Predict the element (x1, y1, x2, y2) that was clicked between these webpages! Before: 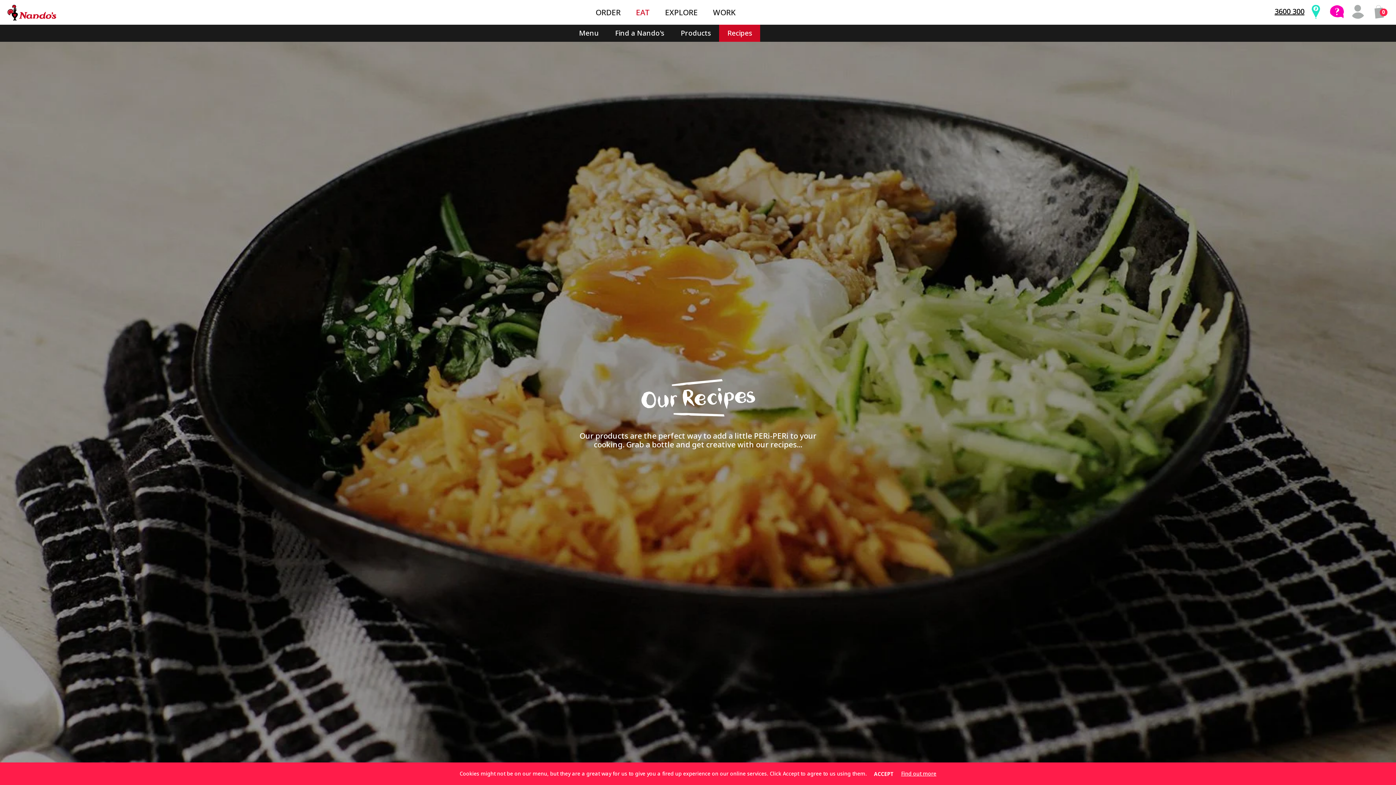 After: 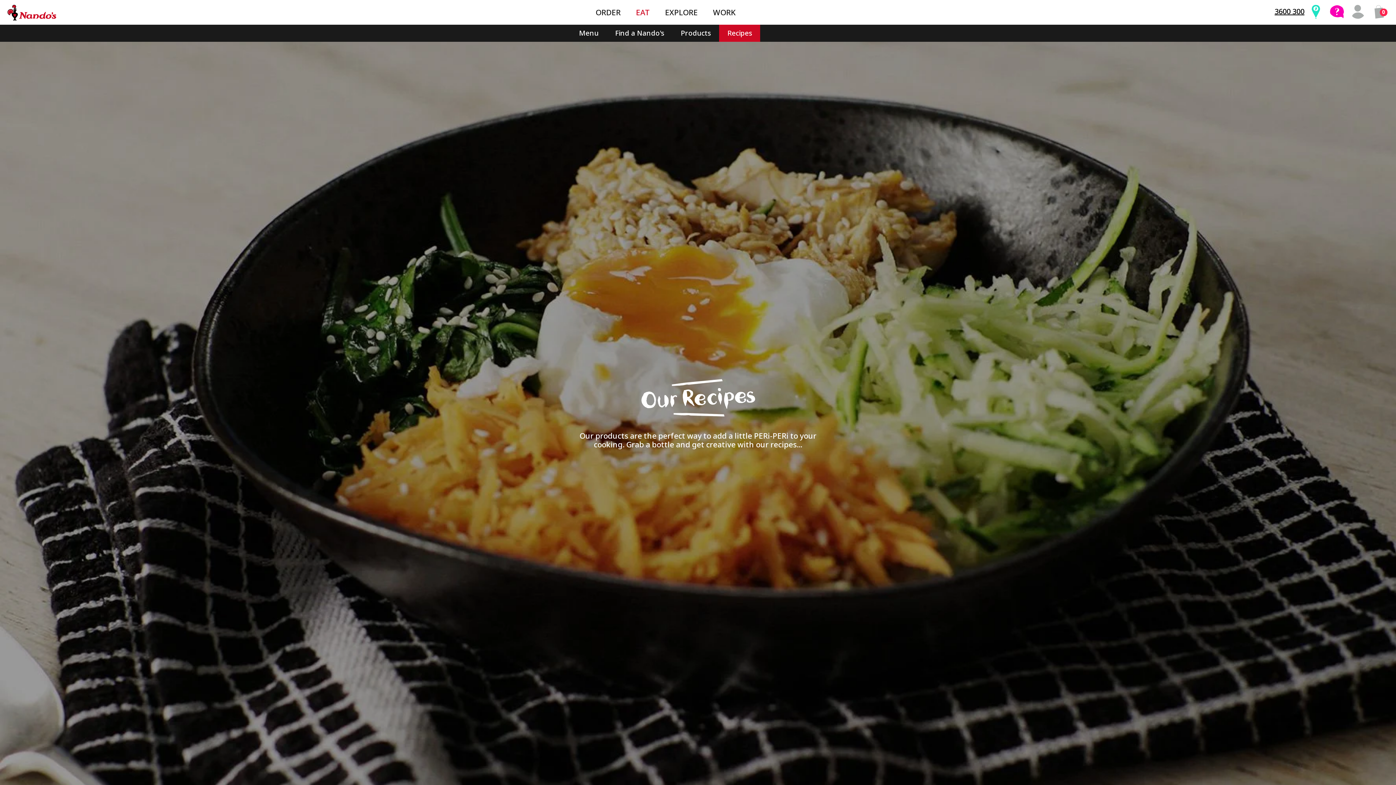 Action: bbox: (867, 768, 901, 779) label: ACCEPT